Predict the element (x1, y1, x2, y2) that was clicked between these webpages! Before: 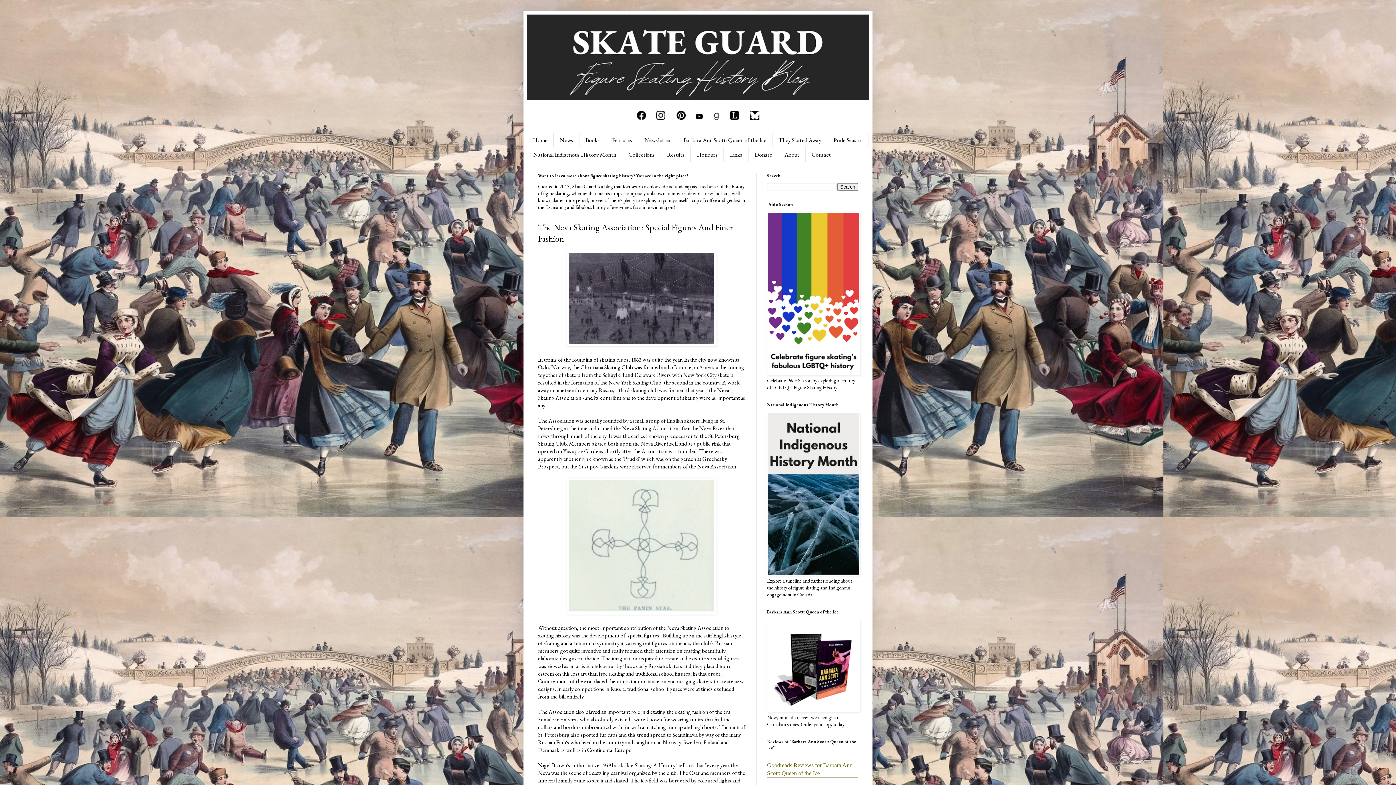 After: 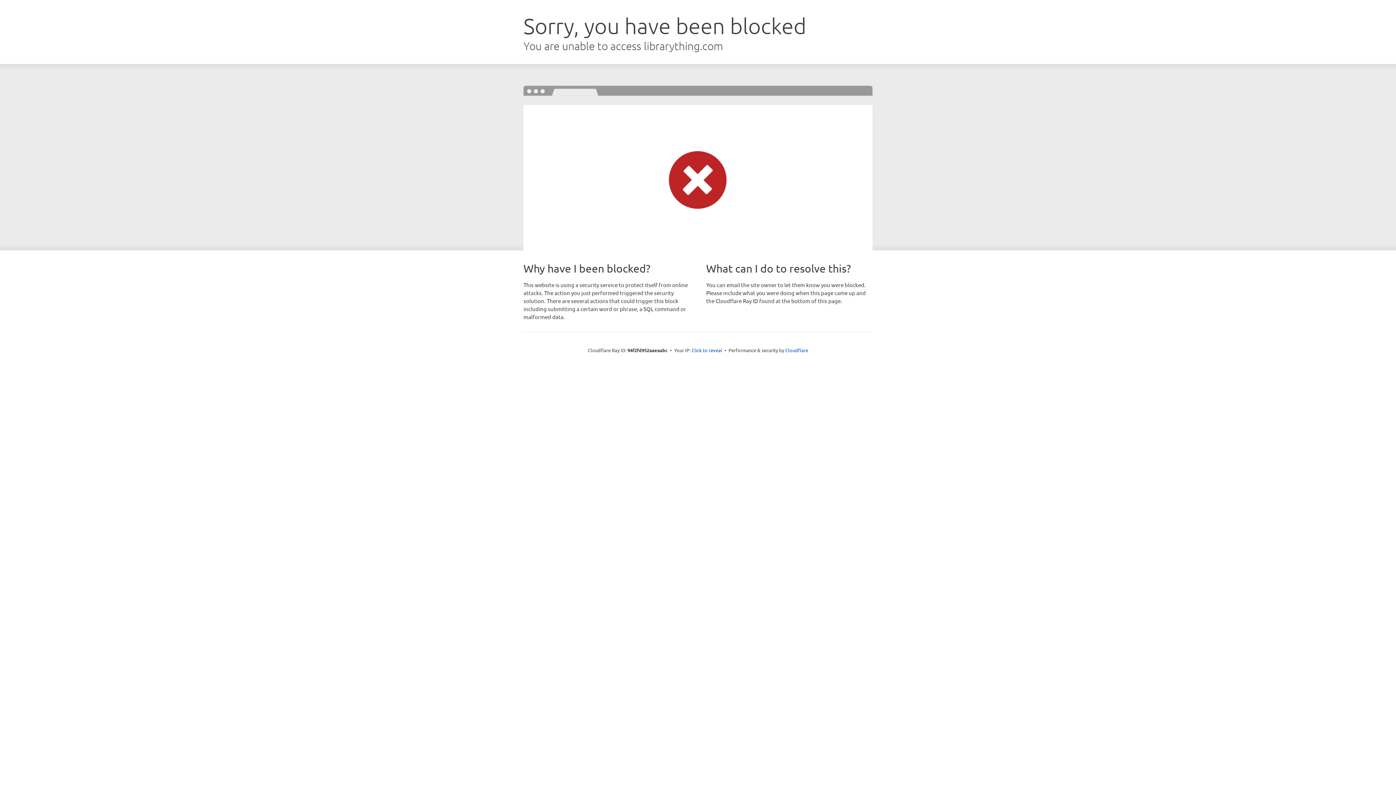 Action: bbox: (730, 114, 739, 121)